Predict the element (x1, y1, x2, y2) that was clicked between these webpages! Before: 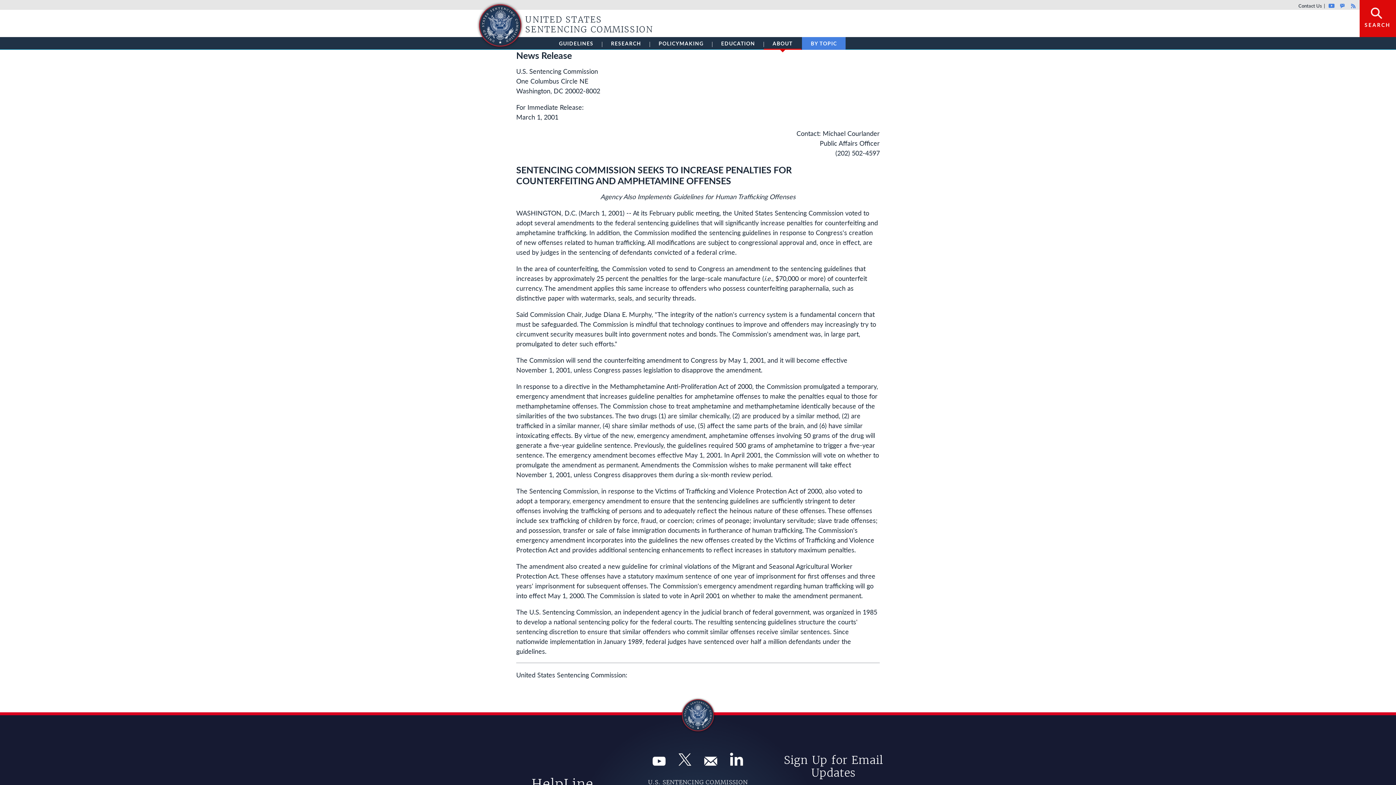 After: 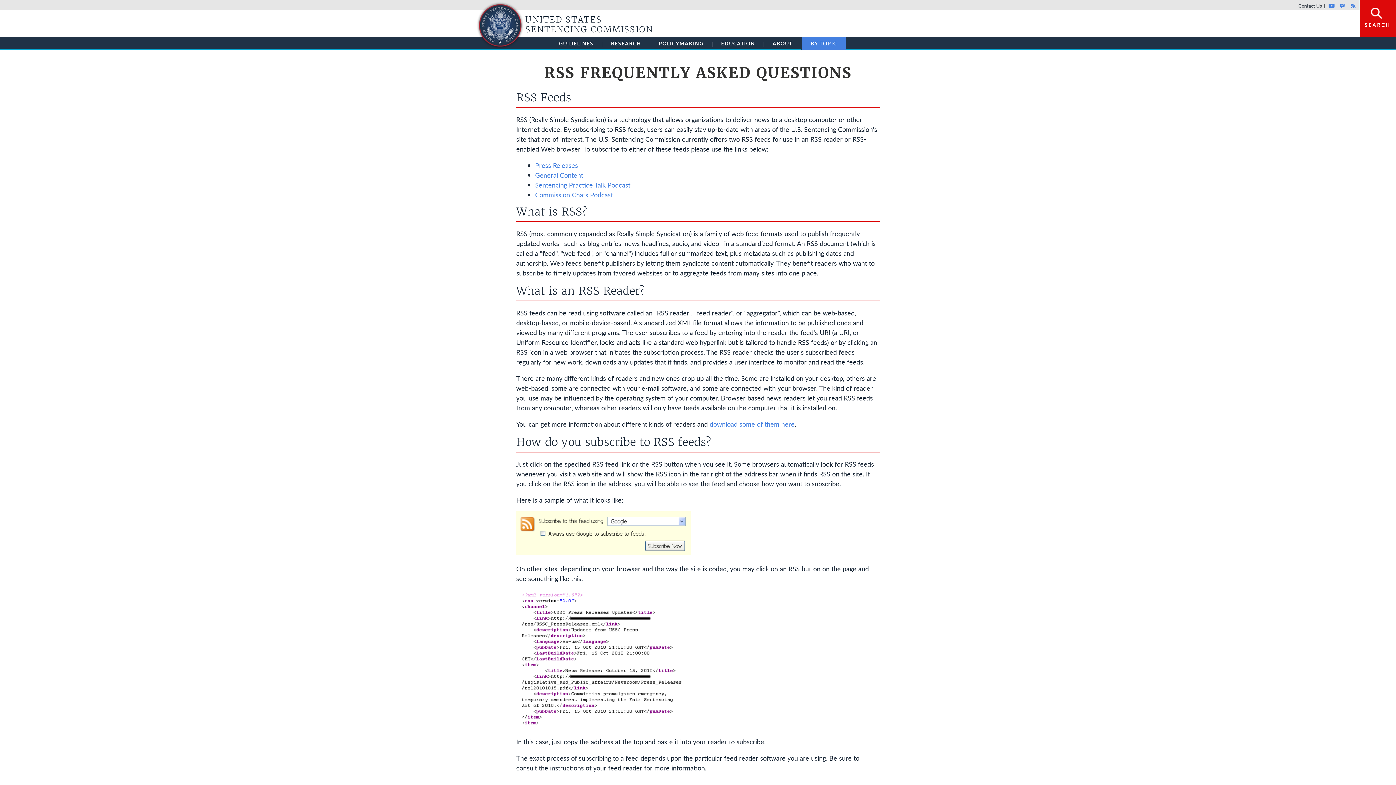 Action: bbox: (1348, 0, 1358, 11) label: Rss